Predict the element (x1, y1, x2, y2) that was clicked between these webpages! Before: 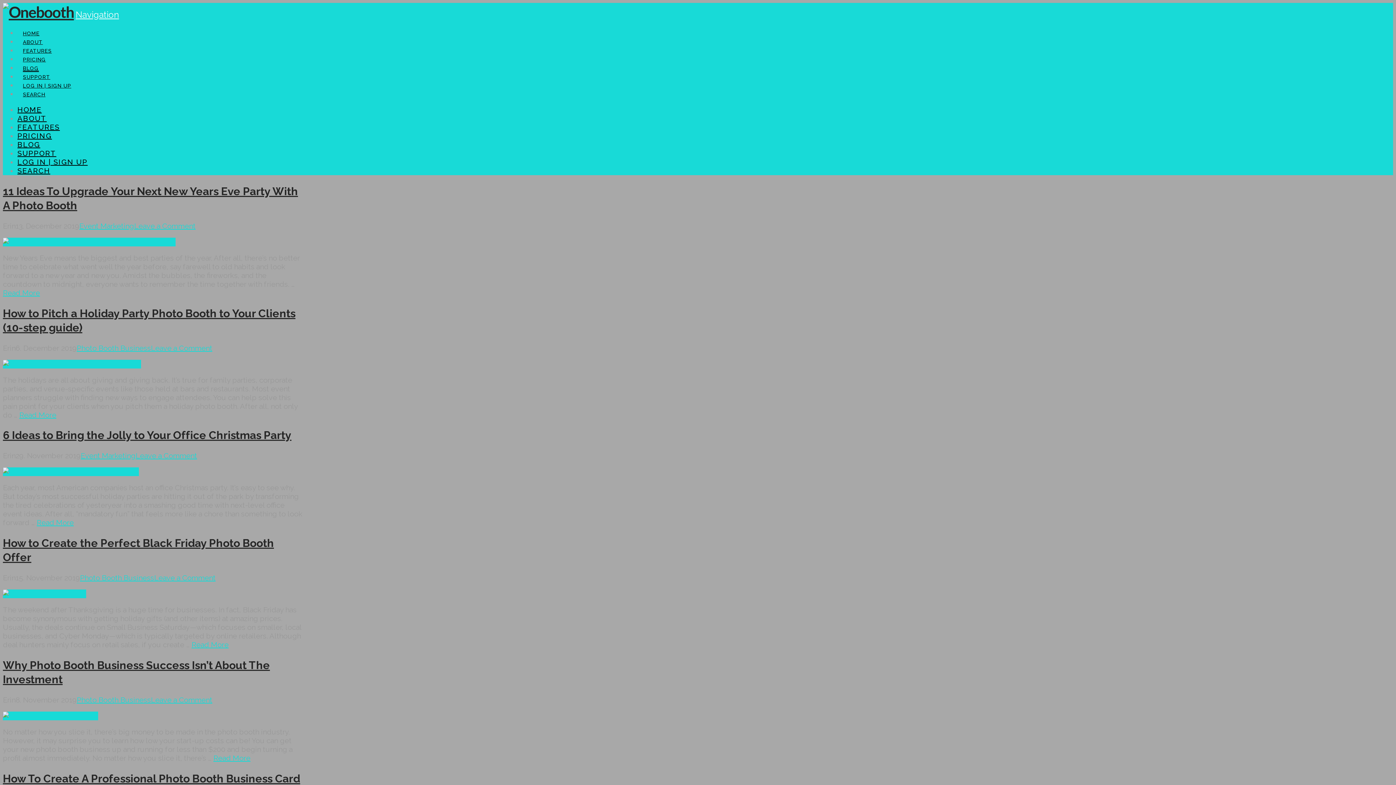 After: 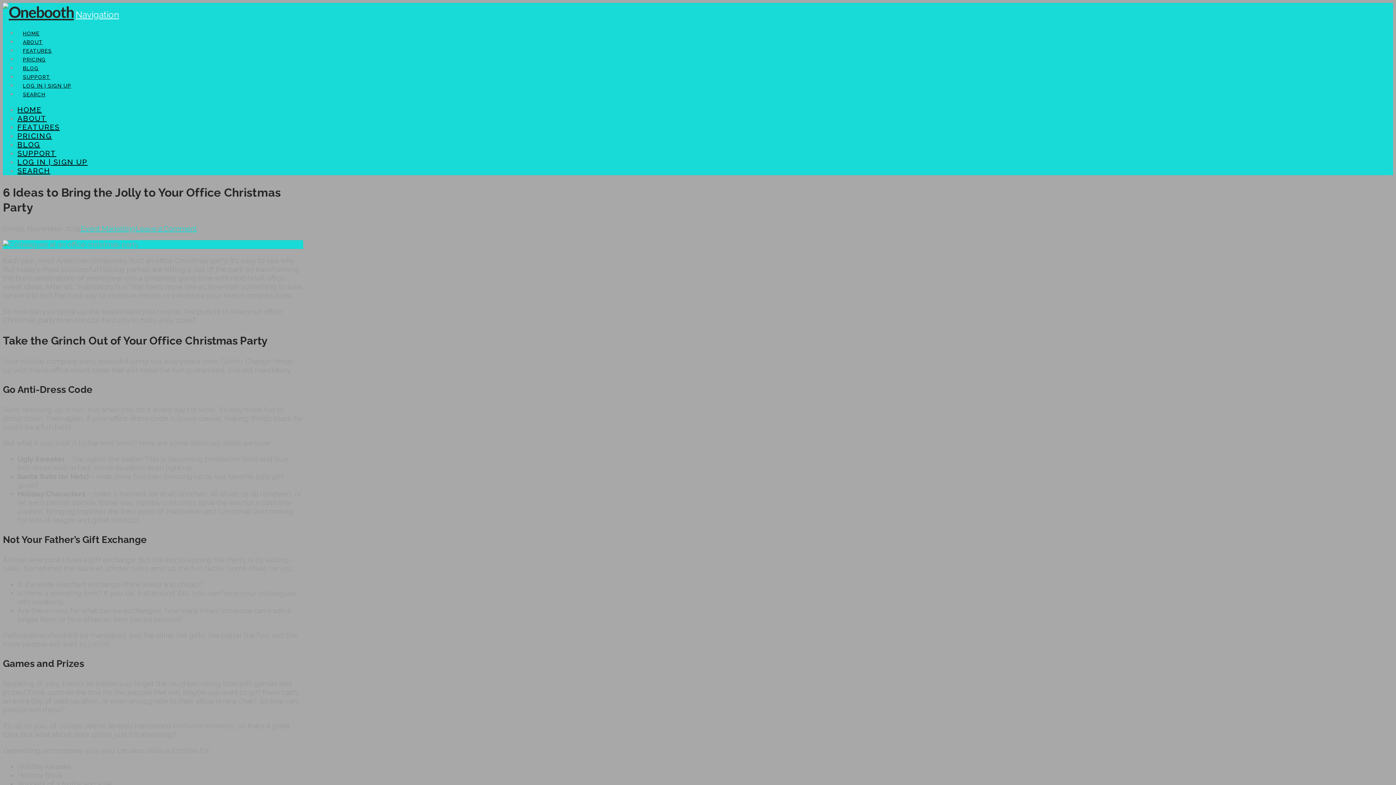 Action: label: Read More bbox: (36, 518, 73, 527)